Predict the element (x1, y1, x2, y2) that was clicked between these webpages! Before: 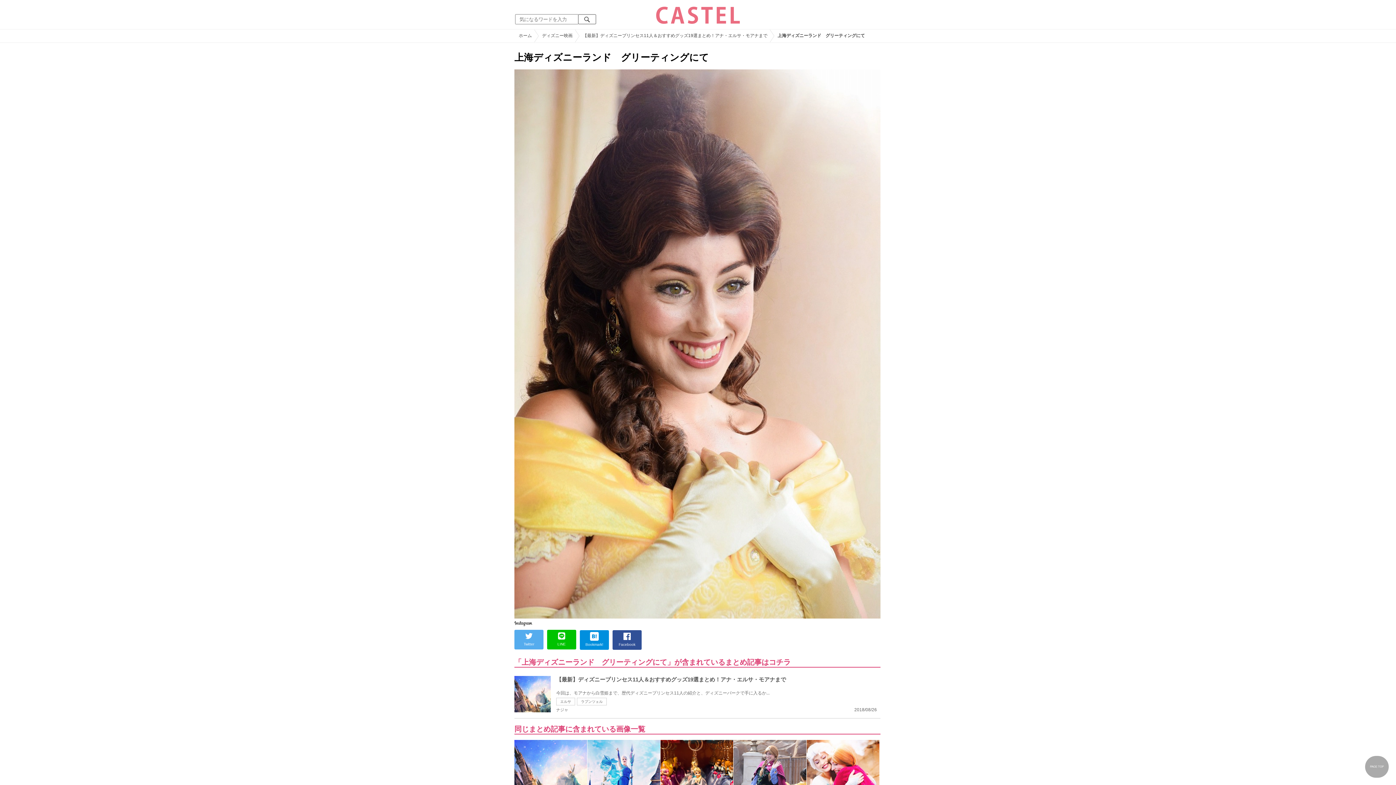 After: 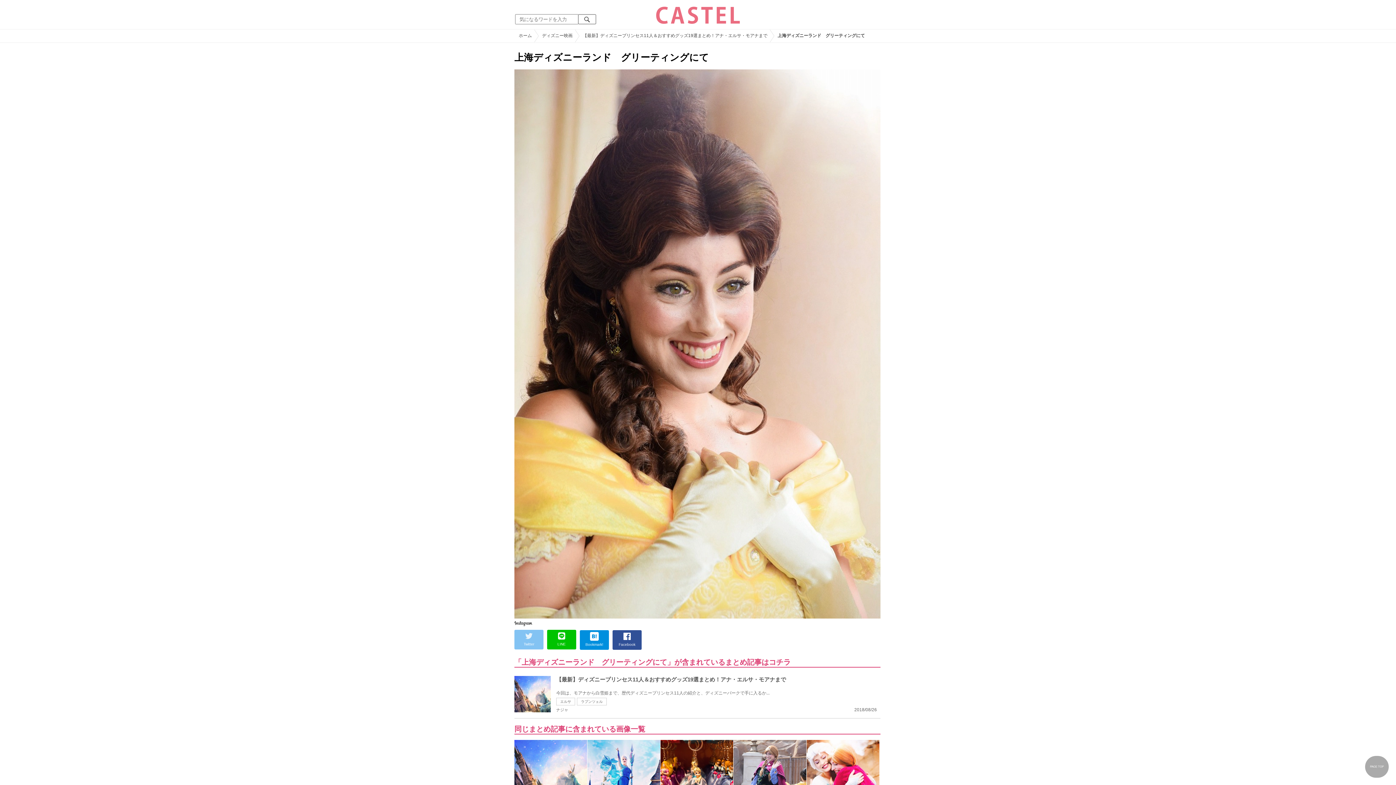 Action: label: 
Twitter bbox: (514, 630, 543, 649)